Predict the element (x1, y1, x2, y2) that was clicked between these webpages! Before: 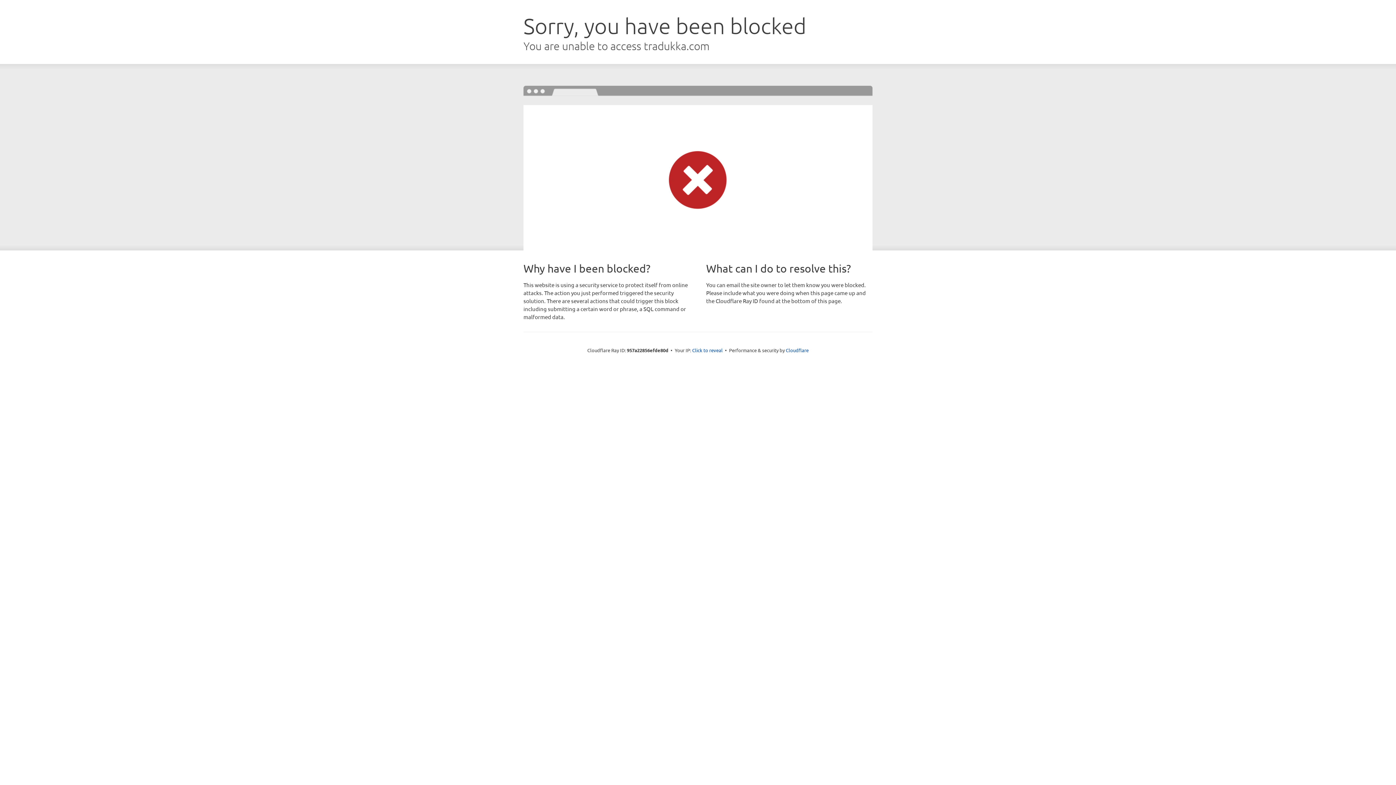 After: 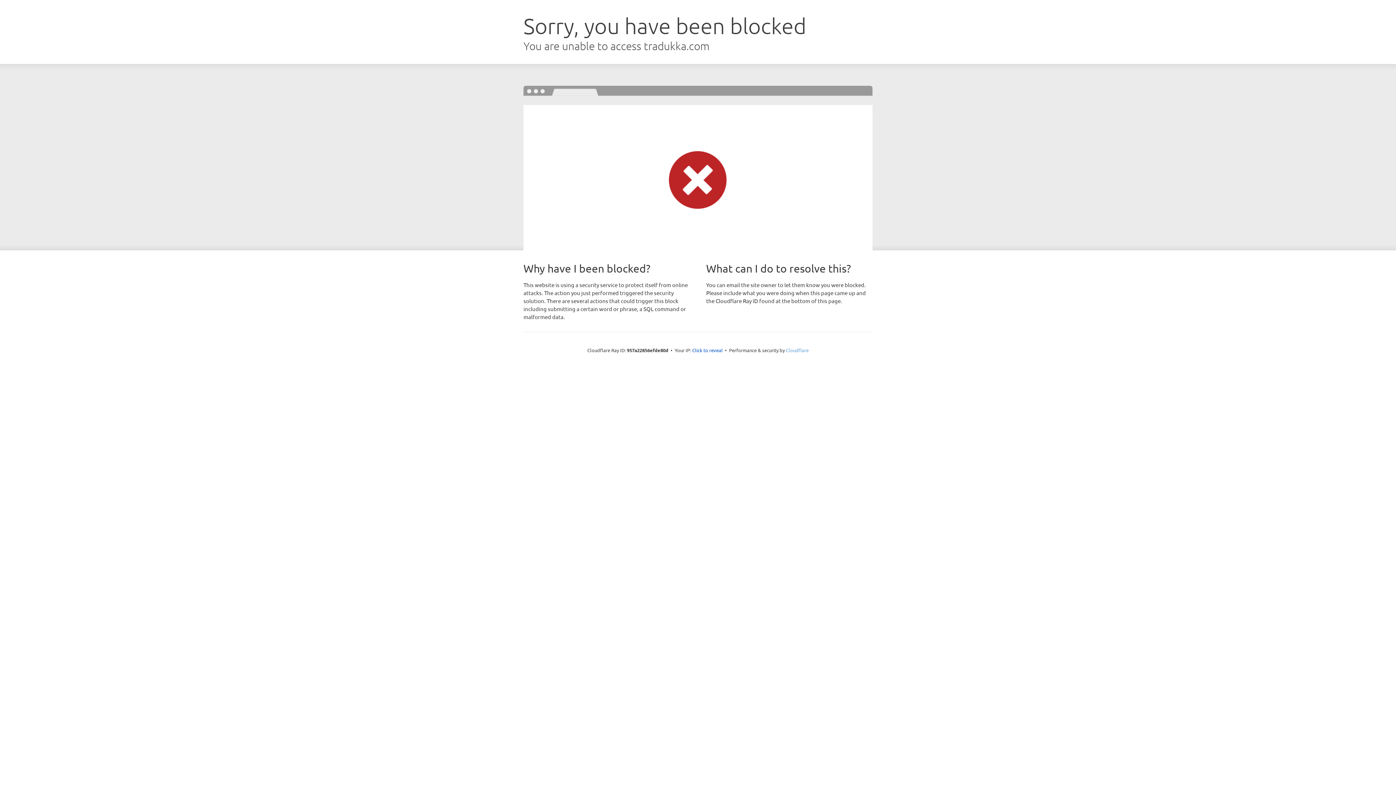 Action: bbox: (786, 347, 808, 353) label: Cloudflare